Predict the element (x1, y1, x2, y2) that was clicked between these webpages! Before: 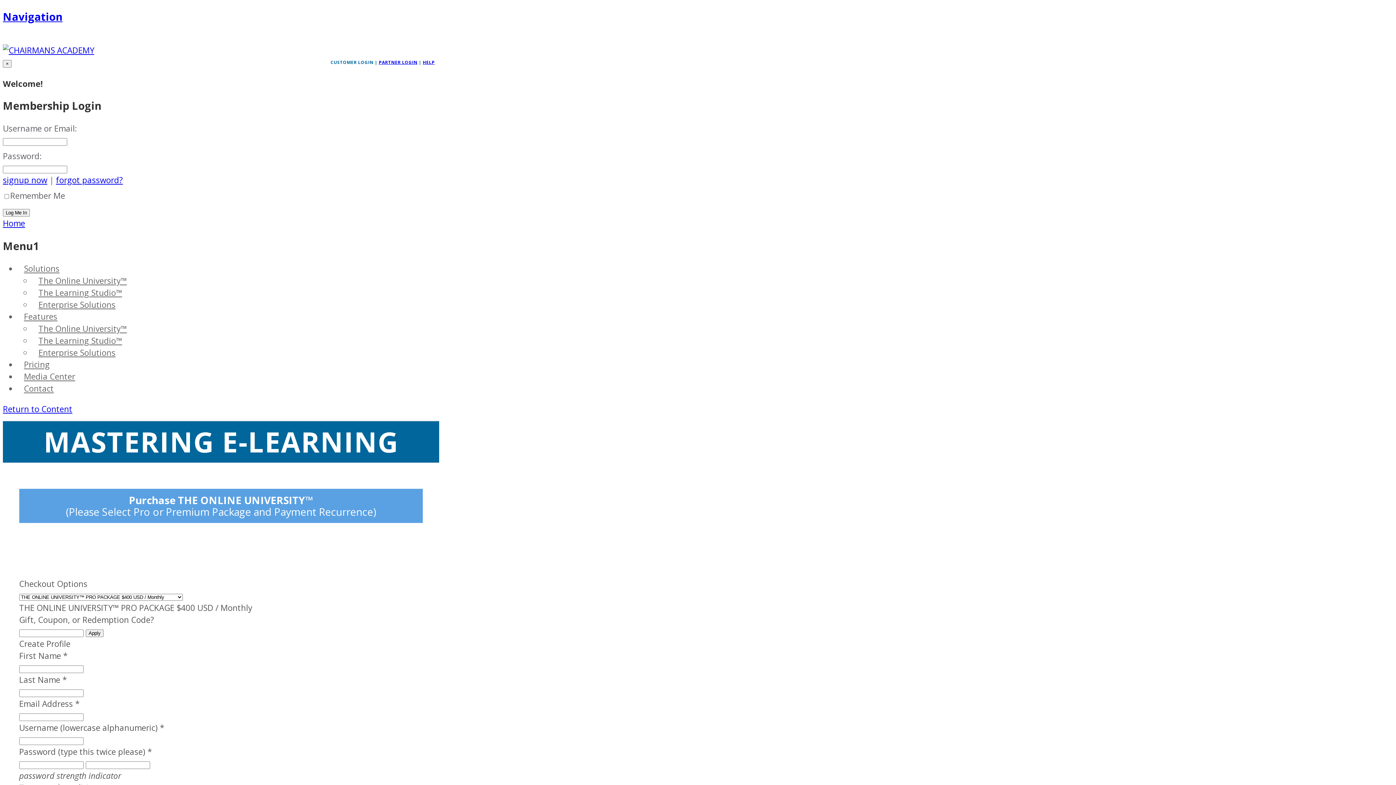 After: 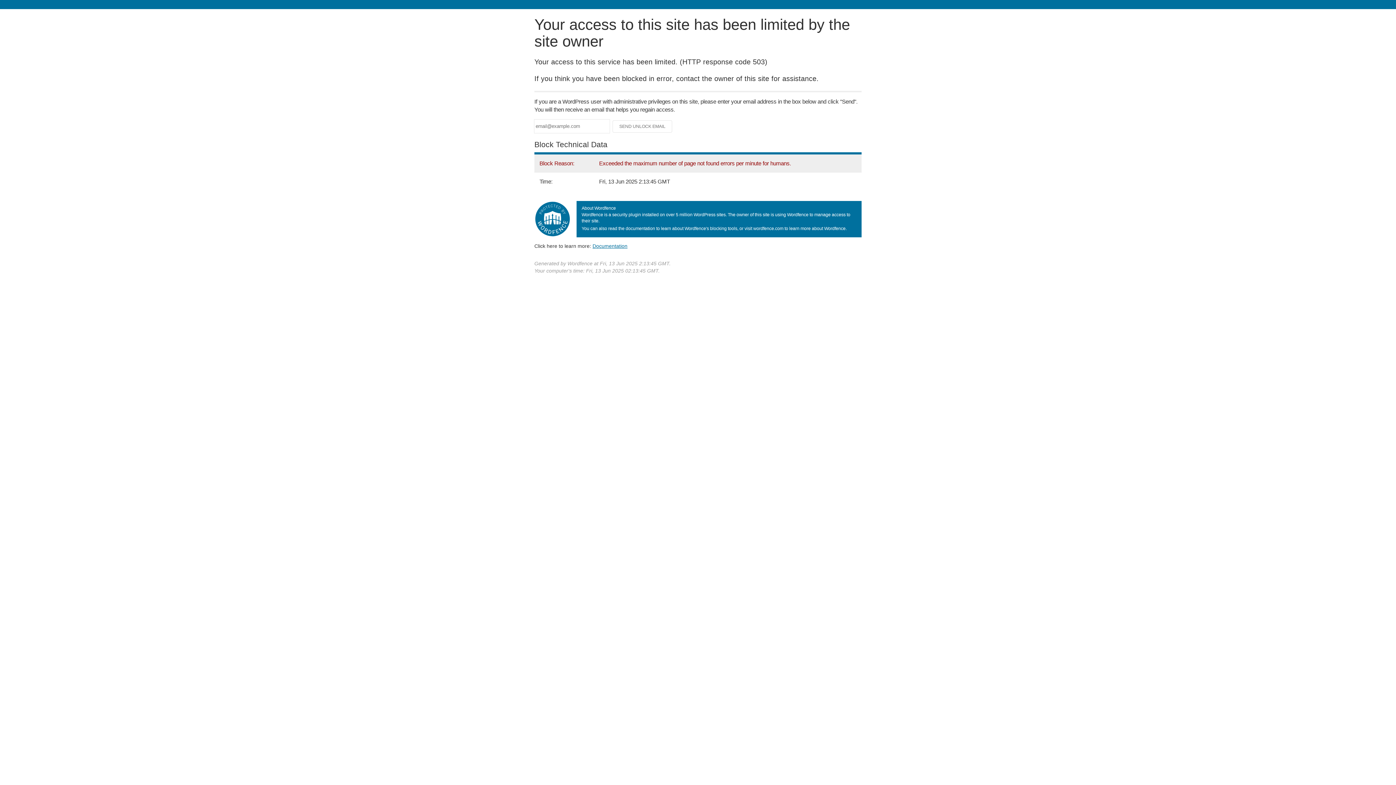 Action: bbox: (32, 331, 128, 350) label: The Learning Studio™